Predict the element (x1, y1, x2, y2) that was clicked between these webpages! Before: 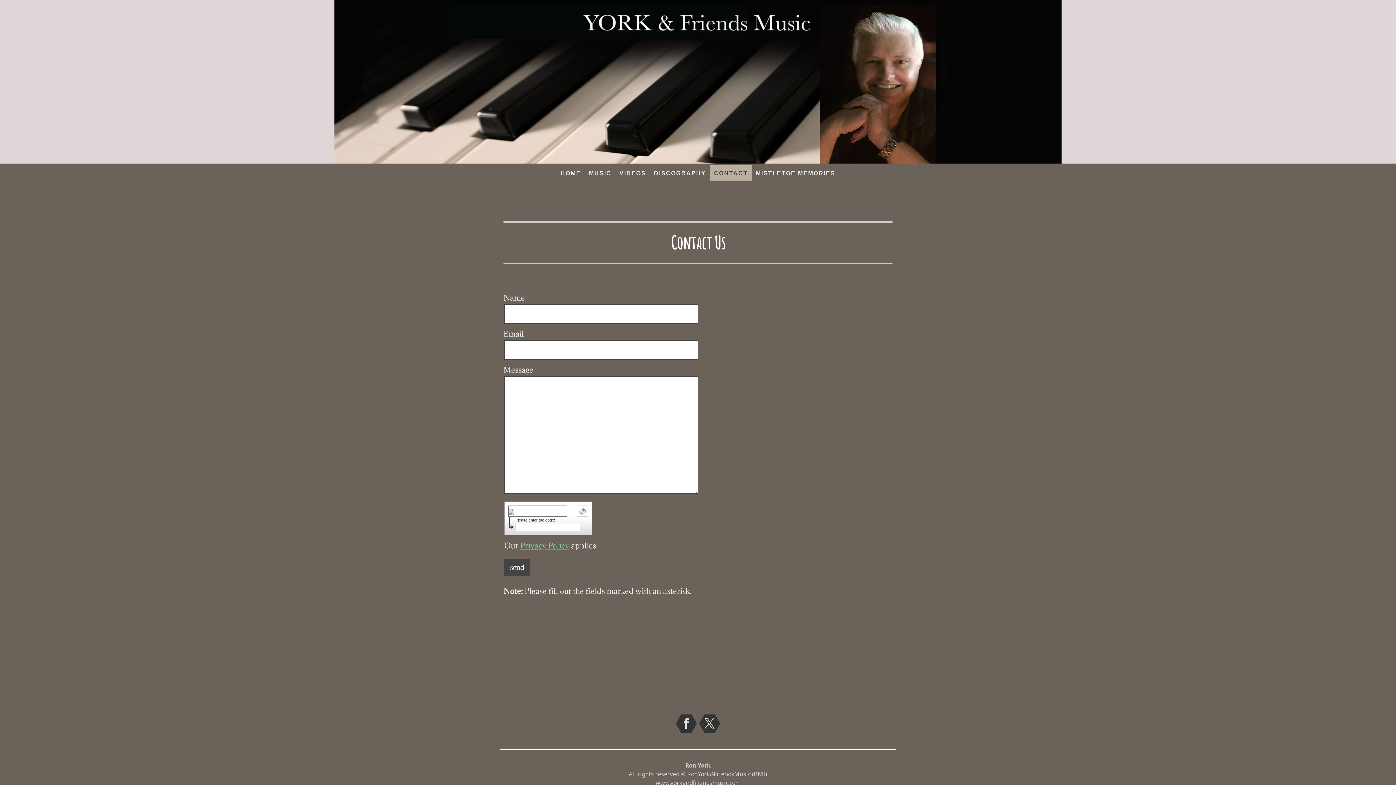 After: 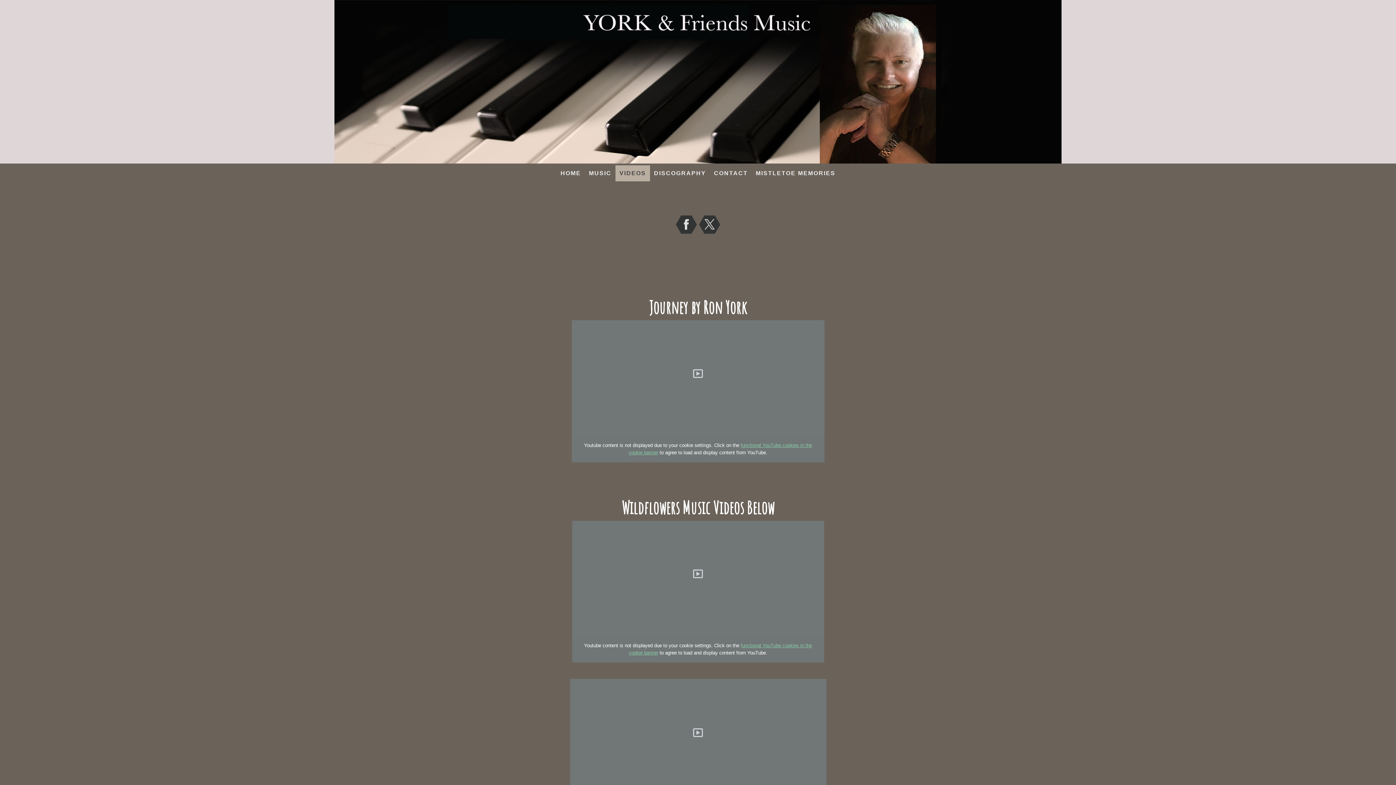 Action: label: VIDEOS bbox: (615, 165, 650, 181)